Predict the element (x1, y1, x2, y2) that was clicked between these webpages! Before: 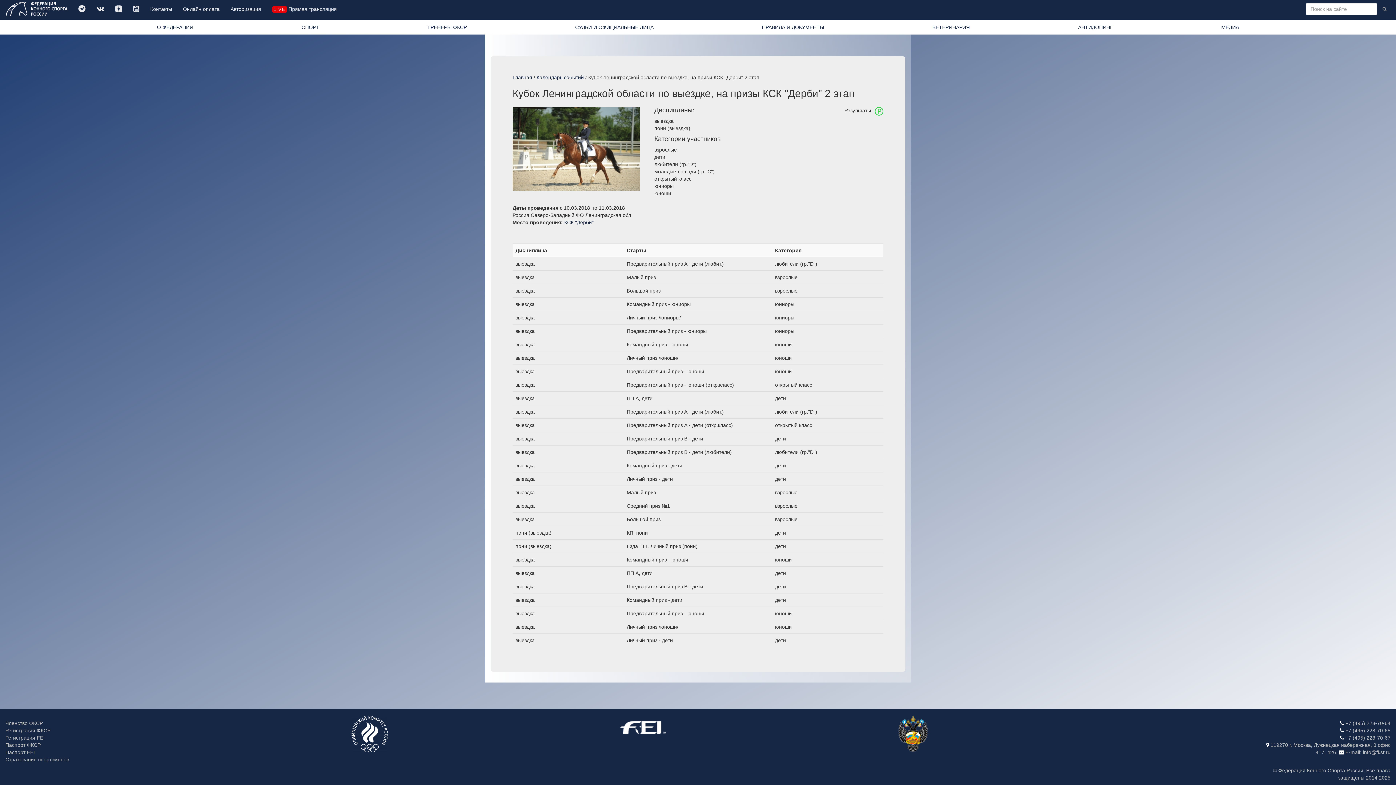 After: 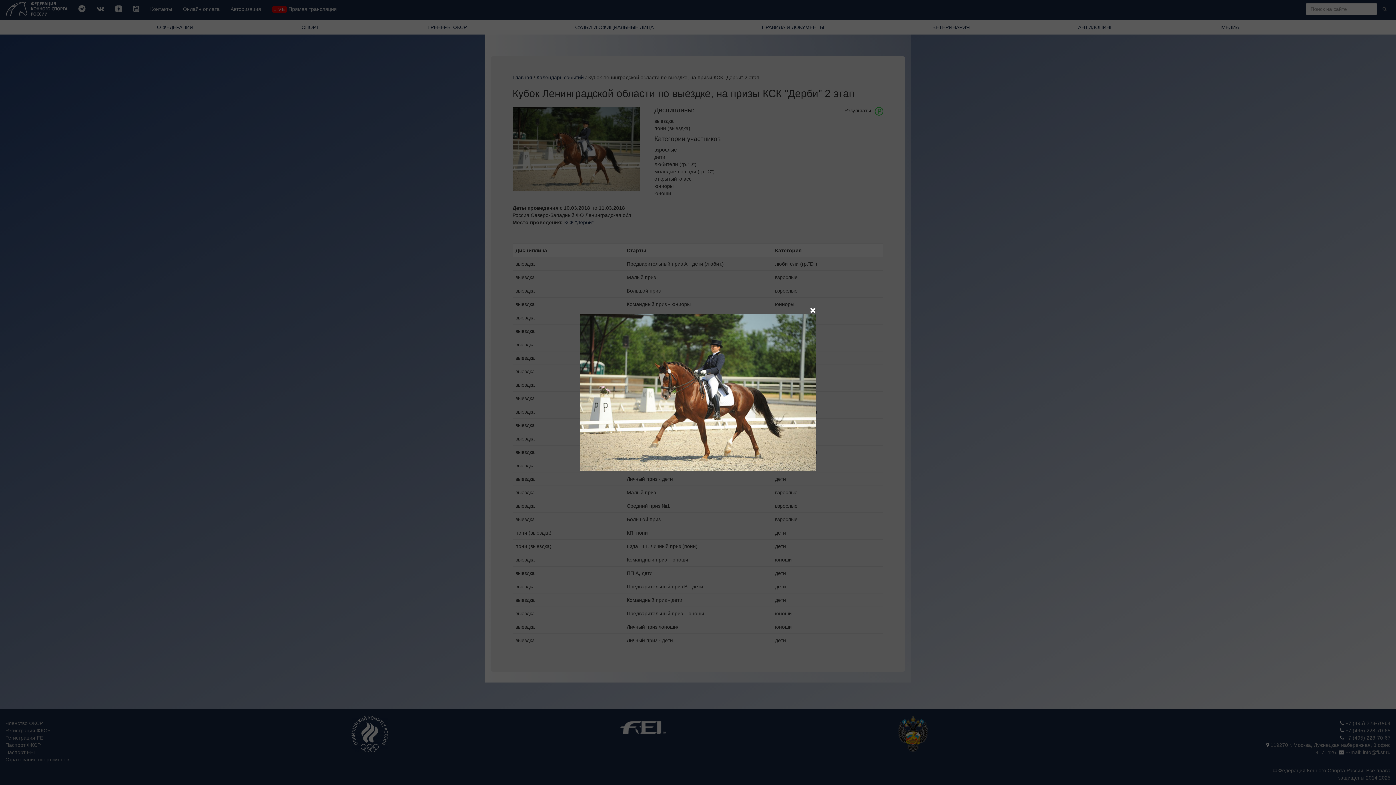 Action: bbox: (512, 106, 640, 191)